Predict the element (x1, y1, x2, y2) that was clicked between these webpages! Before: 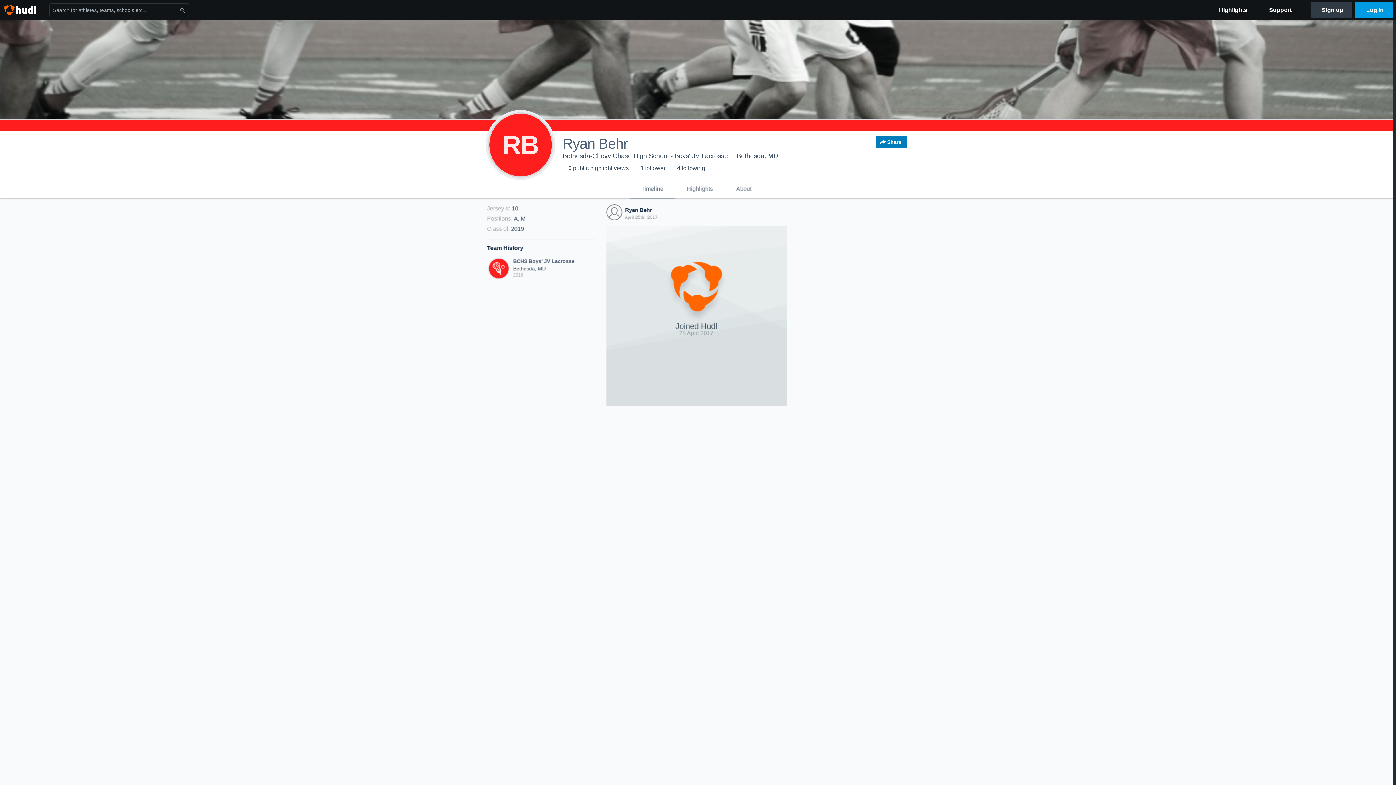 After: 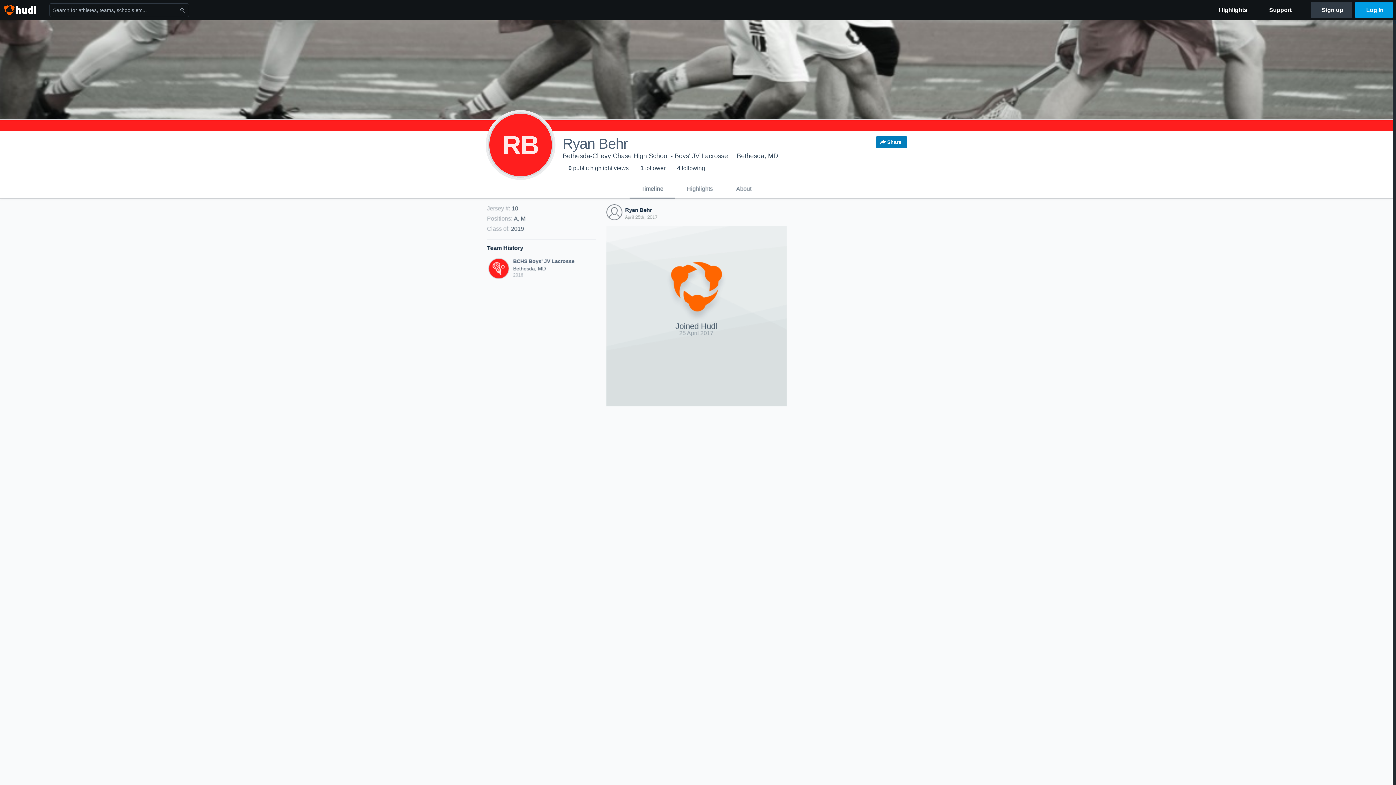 Action: bbox: (606, 215, 622, 221)